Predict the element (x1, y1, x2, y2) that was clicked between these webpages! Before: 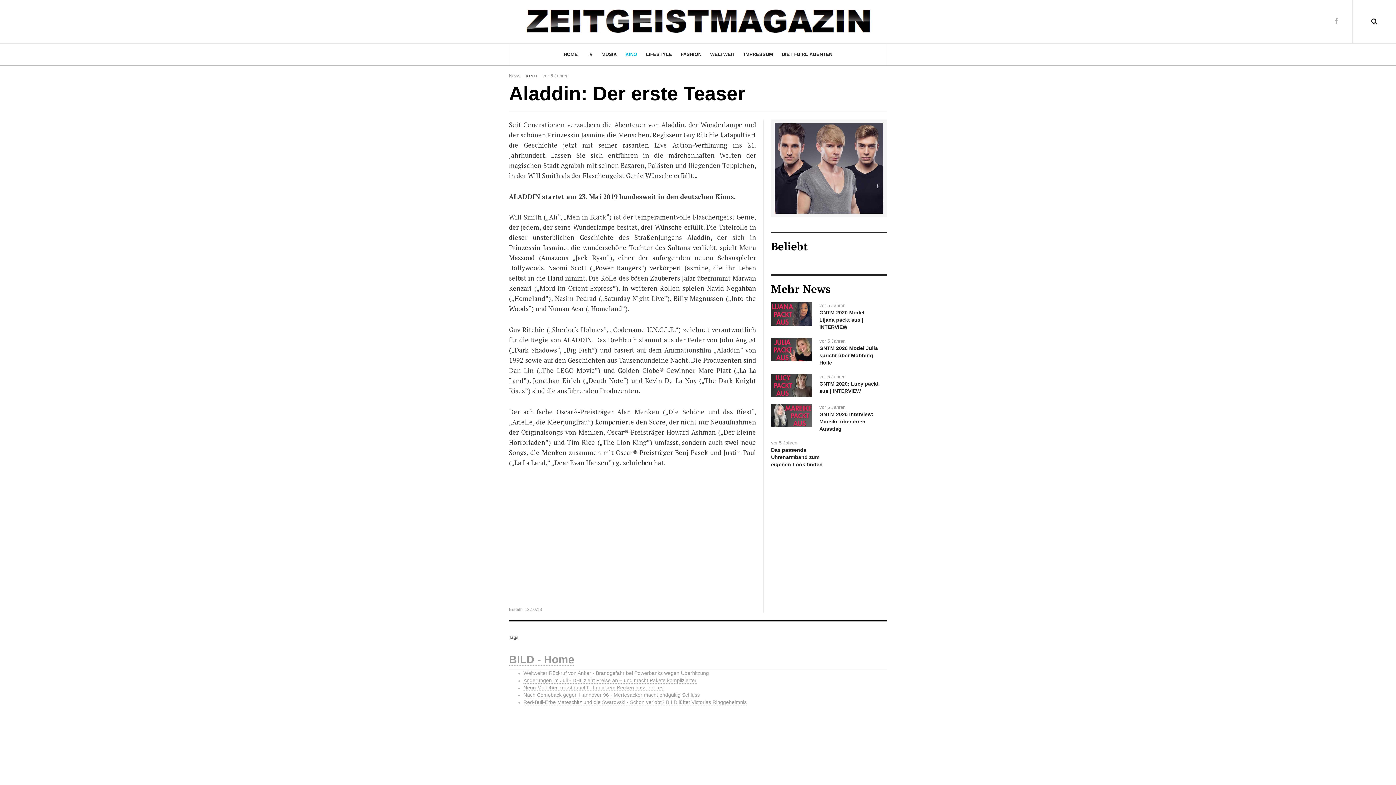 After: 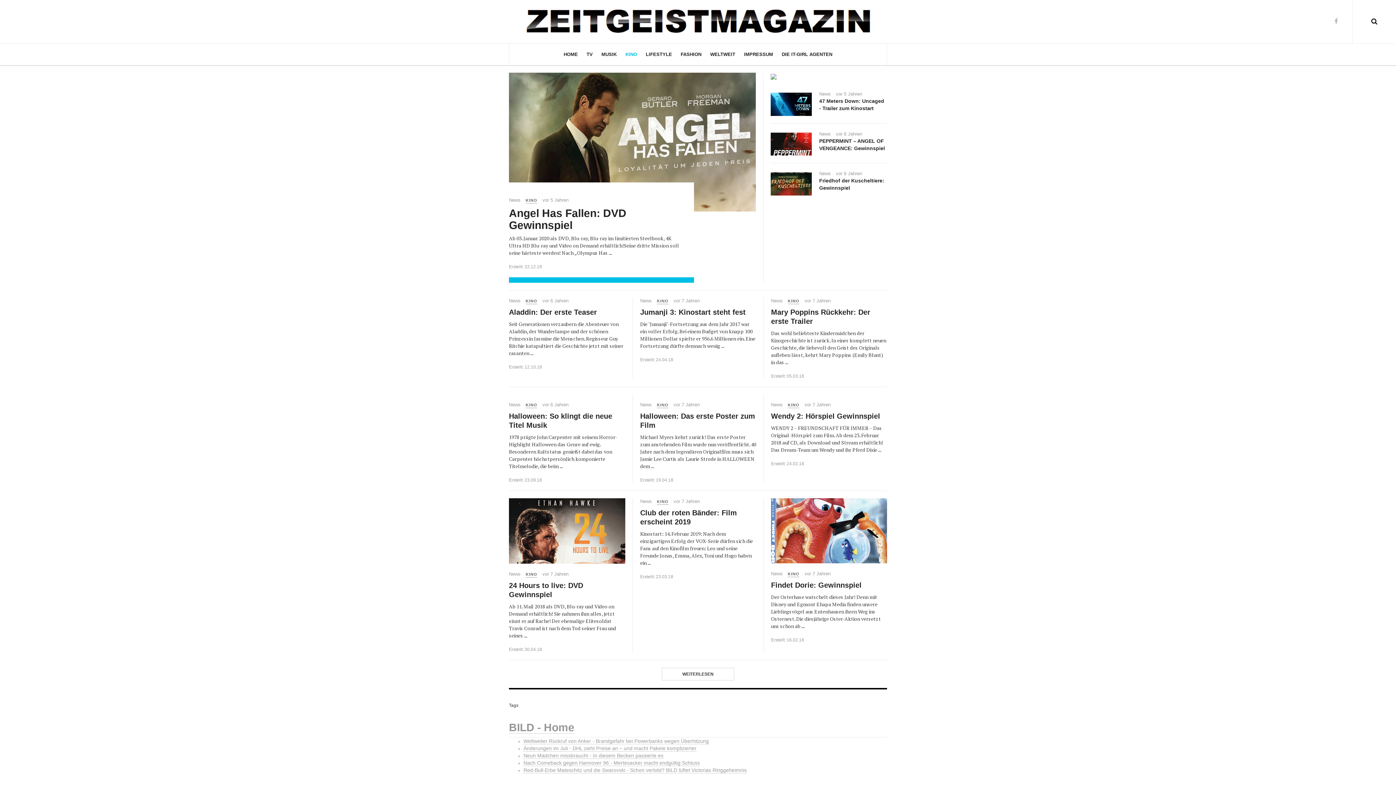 Action: bbox: (525, 73, 537, 79) label: KINO